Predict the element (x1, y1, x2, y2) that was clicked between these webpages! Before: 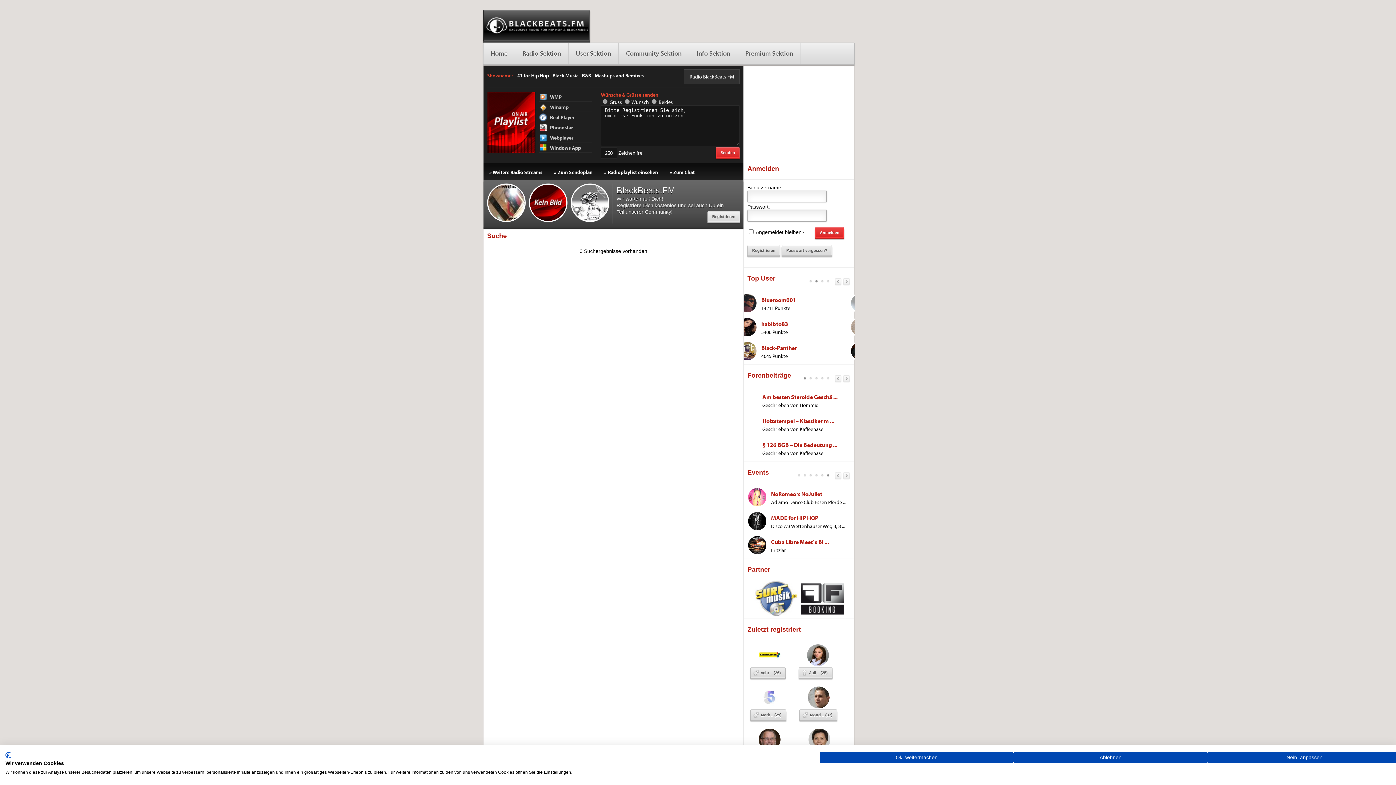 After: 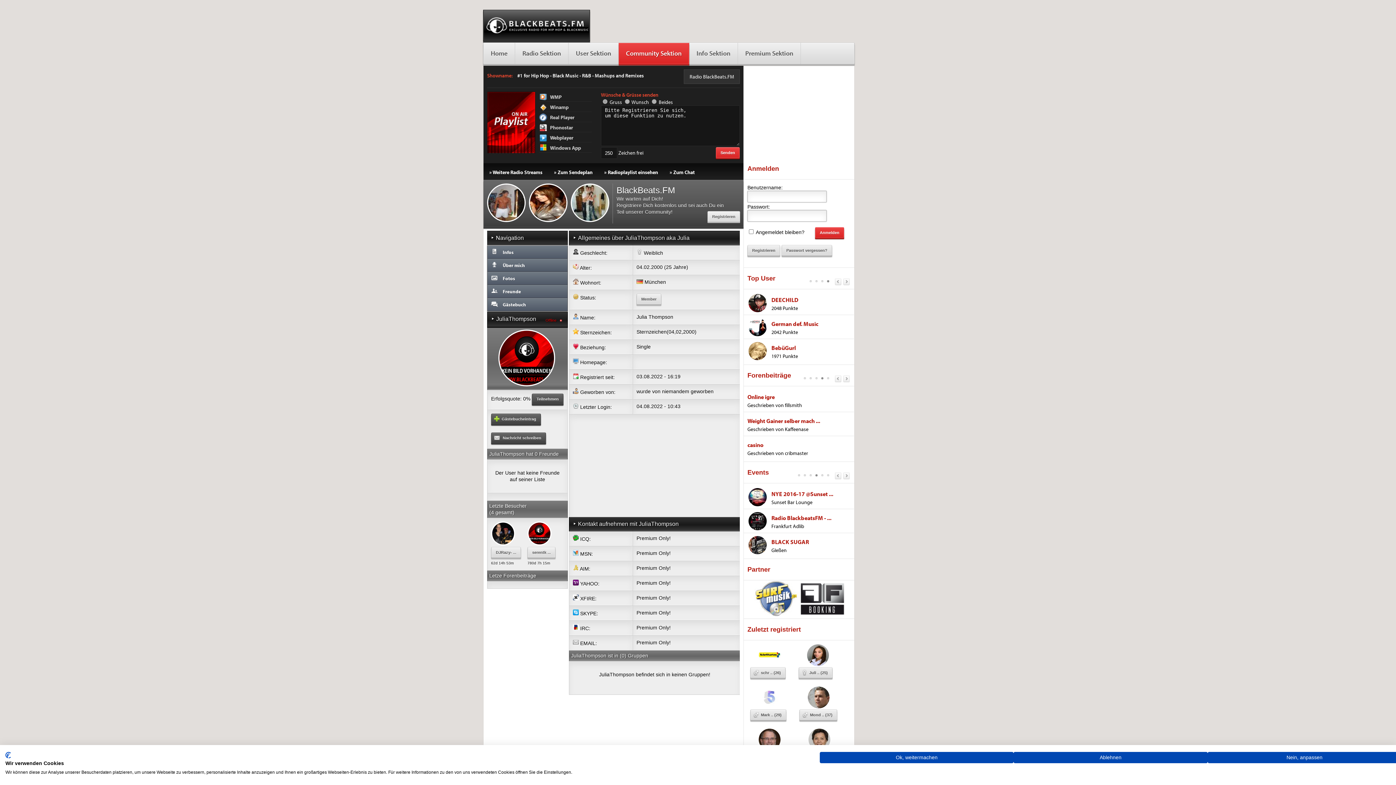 Action: bbox: (798, 667, 832, 678) label: Juli .. (25)